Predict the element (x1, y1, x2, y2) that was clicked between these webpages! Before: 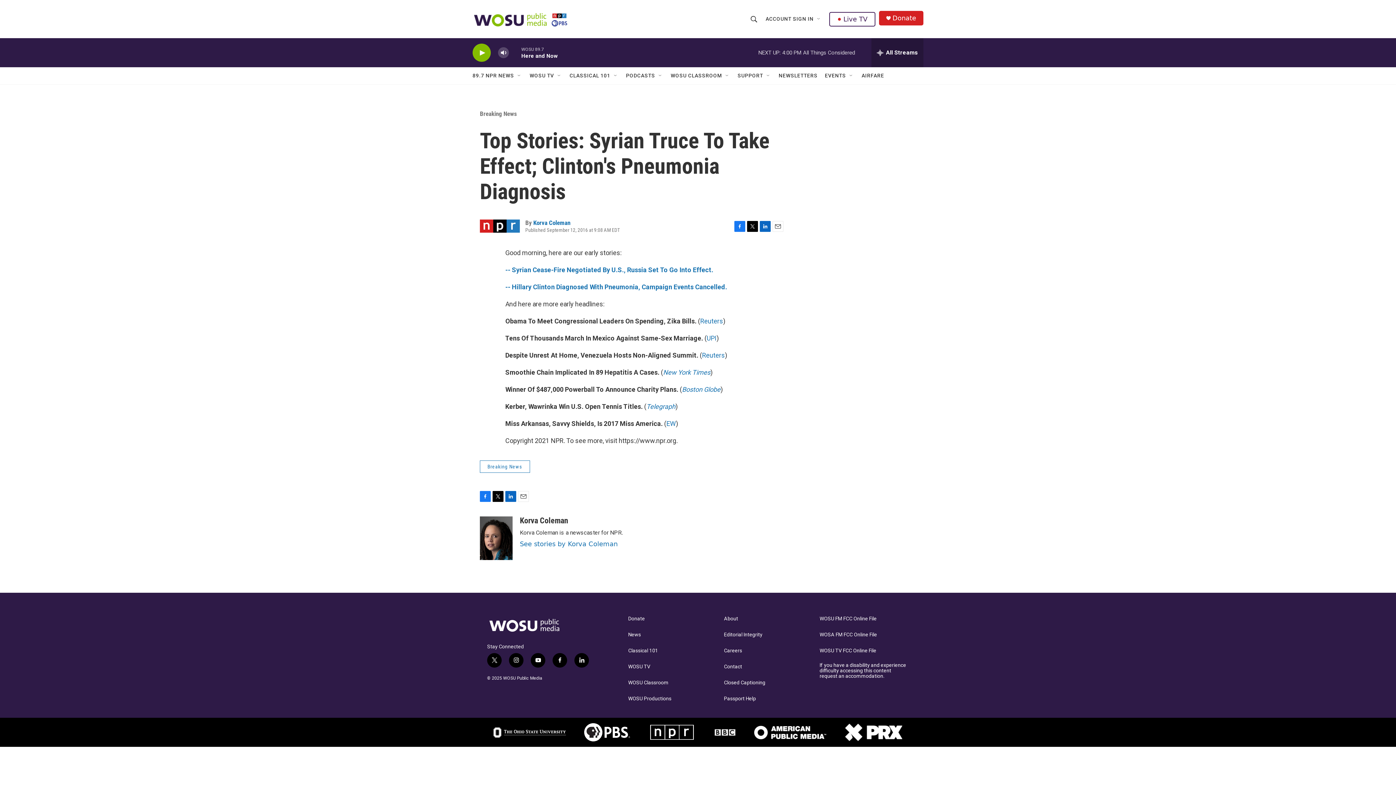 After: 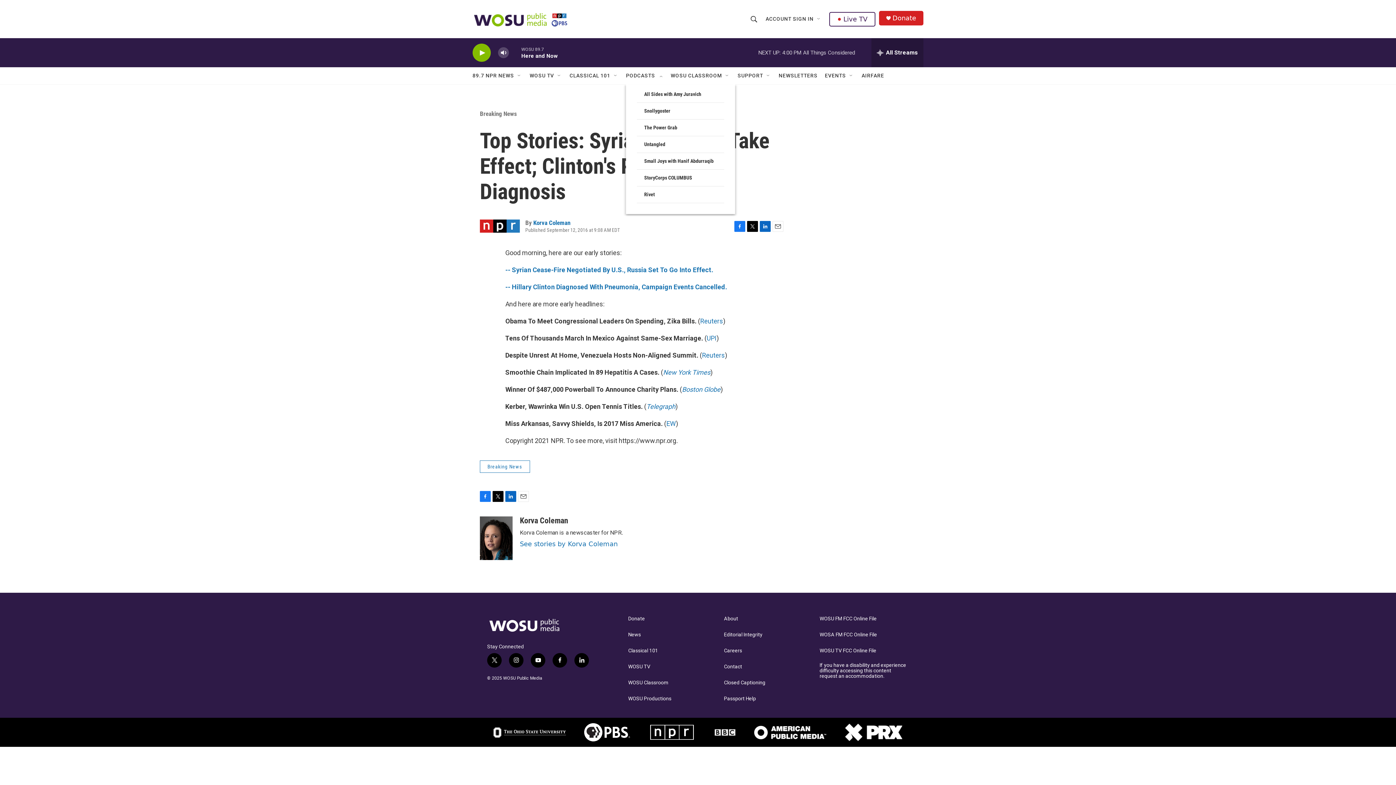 Action: label: Open Sub Navigation bbox: (664, 72, 670, 78)